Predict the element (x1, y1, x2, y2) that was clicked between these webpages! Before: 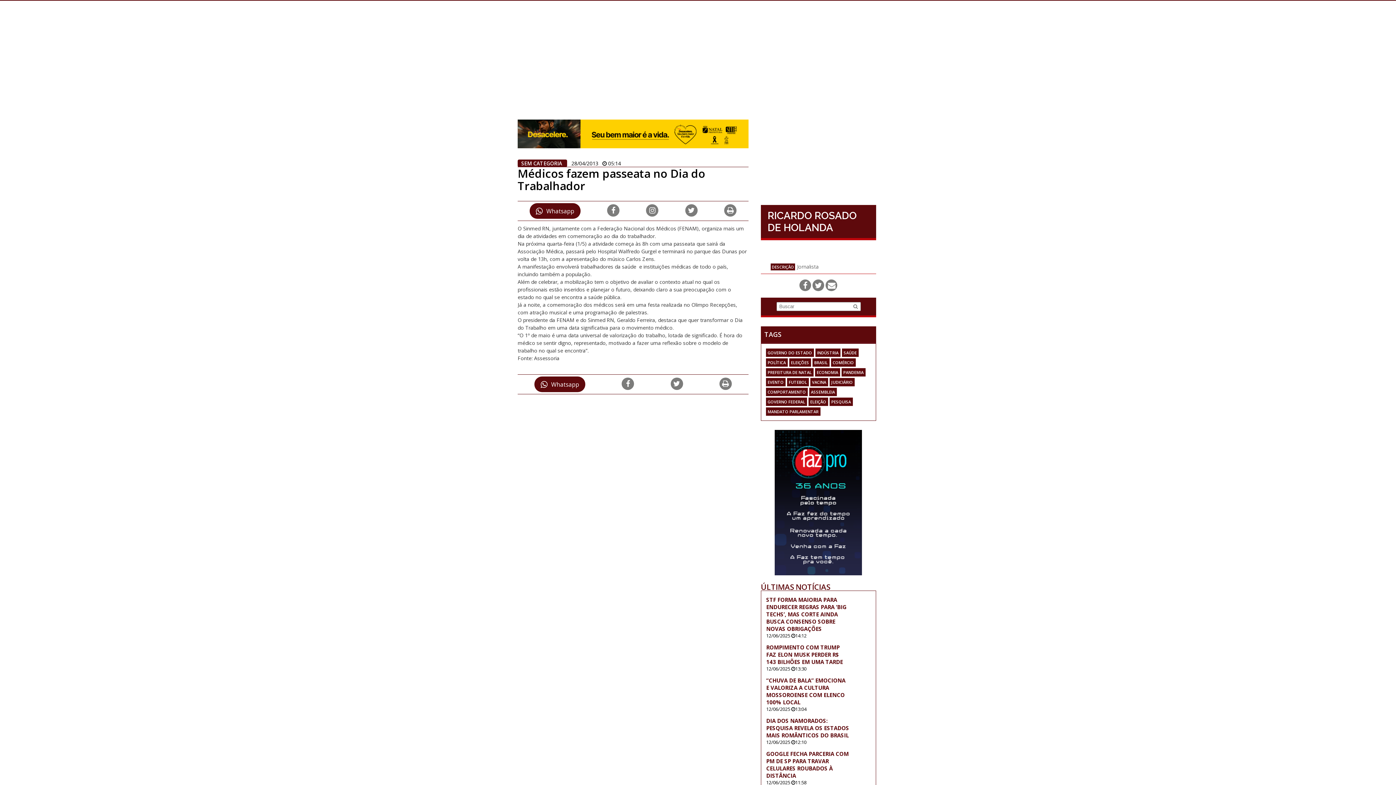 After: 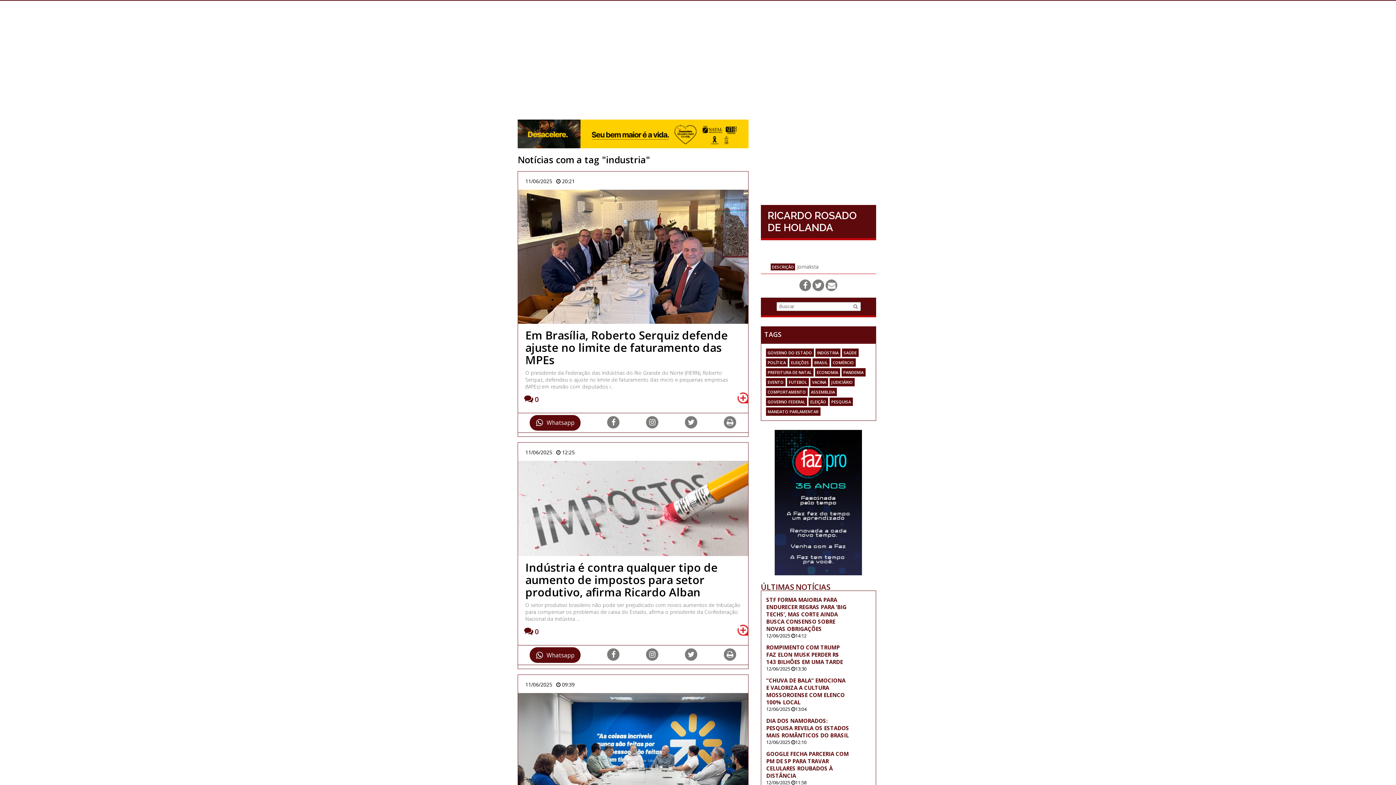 Action: label: INDÚSTRIA bbox: (817, 350, 838, 355)